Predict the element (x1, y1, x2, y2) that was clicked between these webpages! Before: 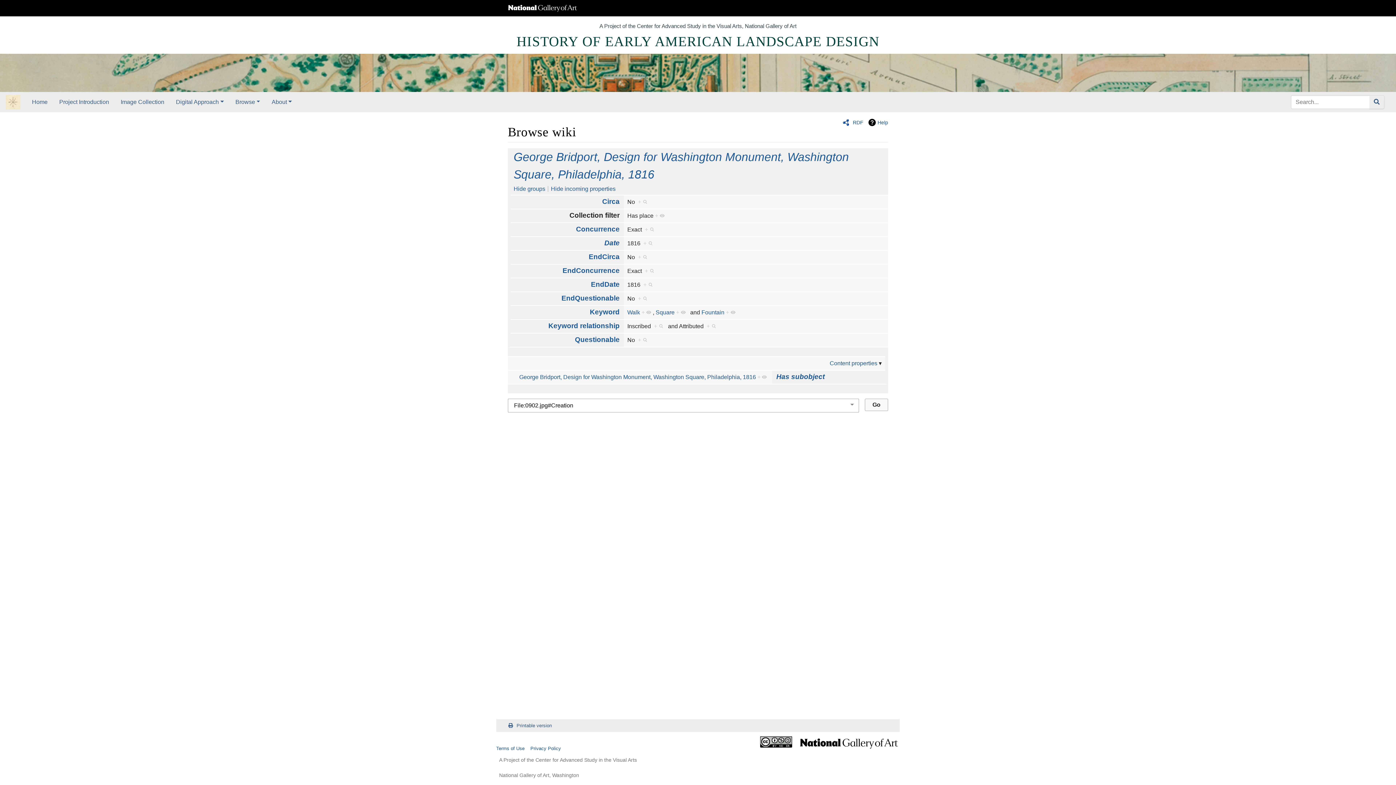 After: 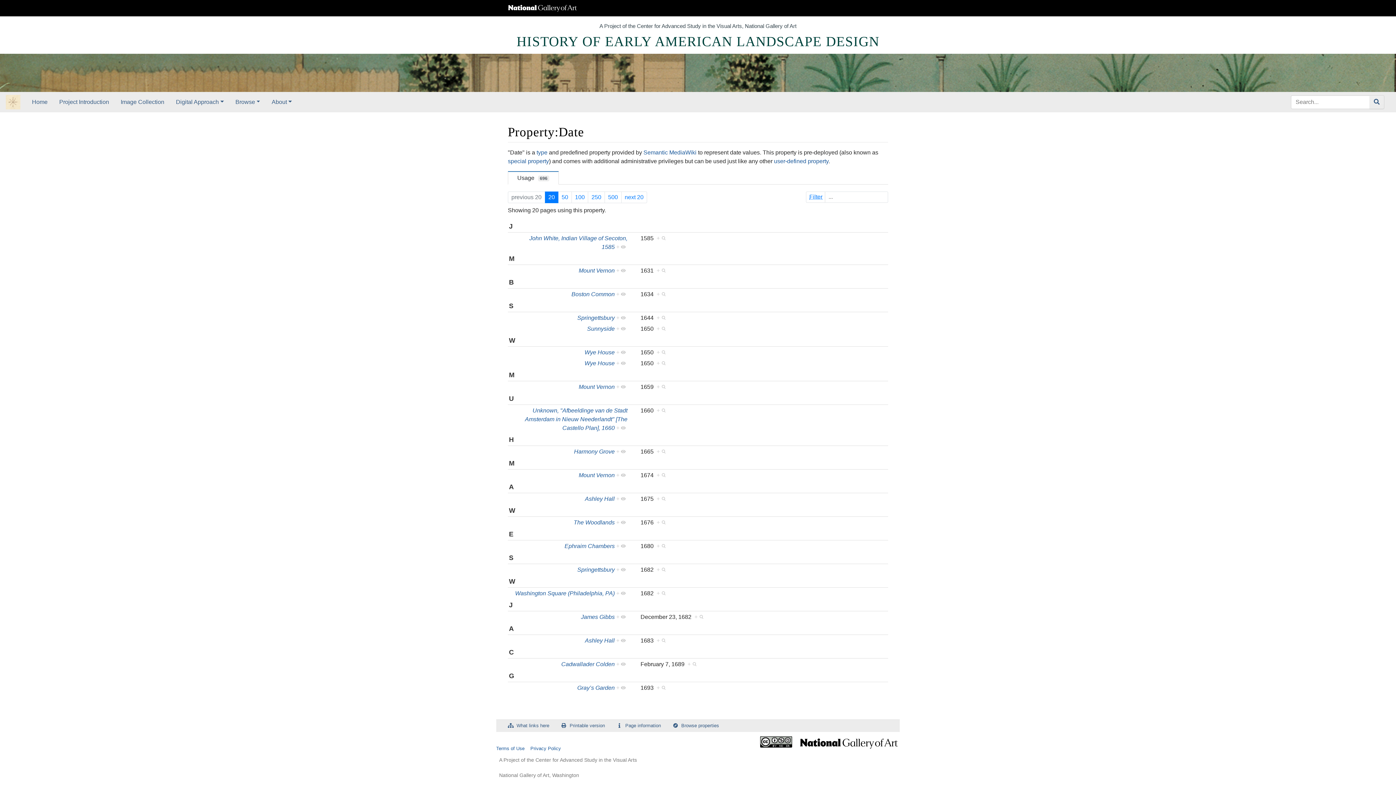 Action: bbox: (604, 239, 619, 246) label: Date